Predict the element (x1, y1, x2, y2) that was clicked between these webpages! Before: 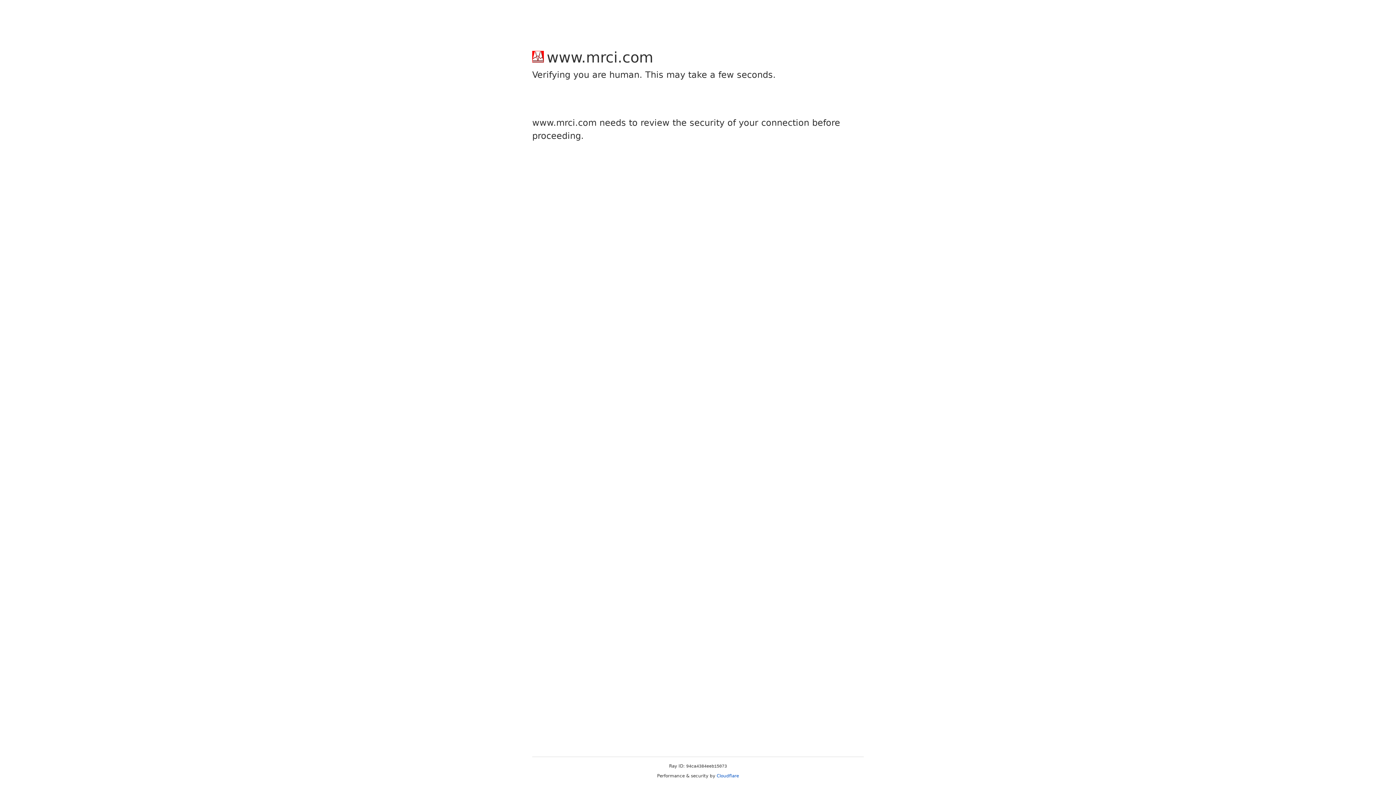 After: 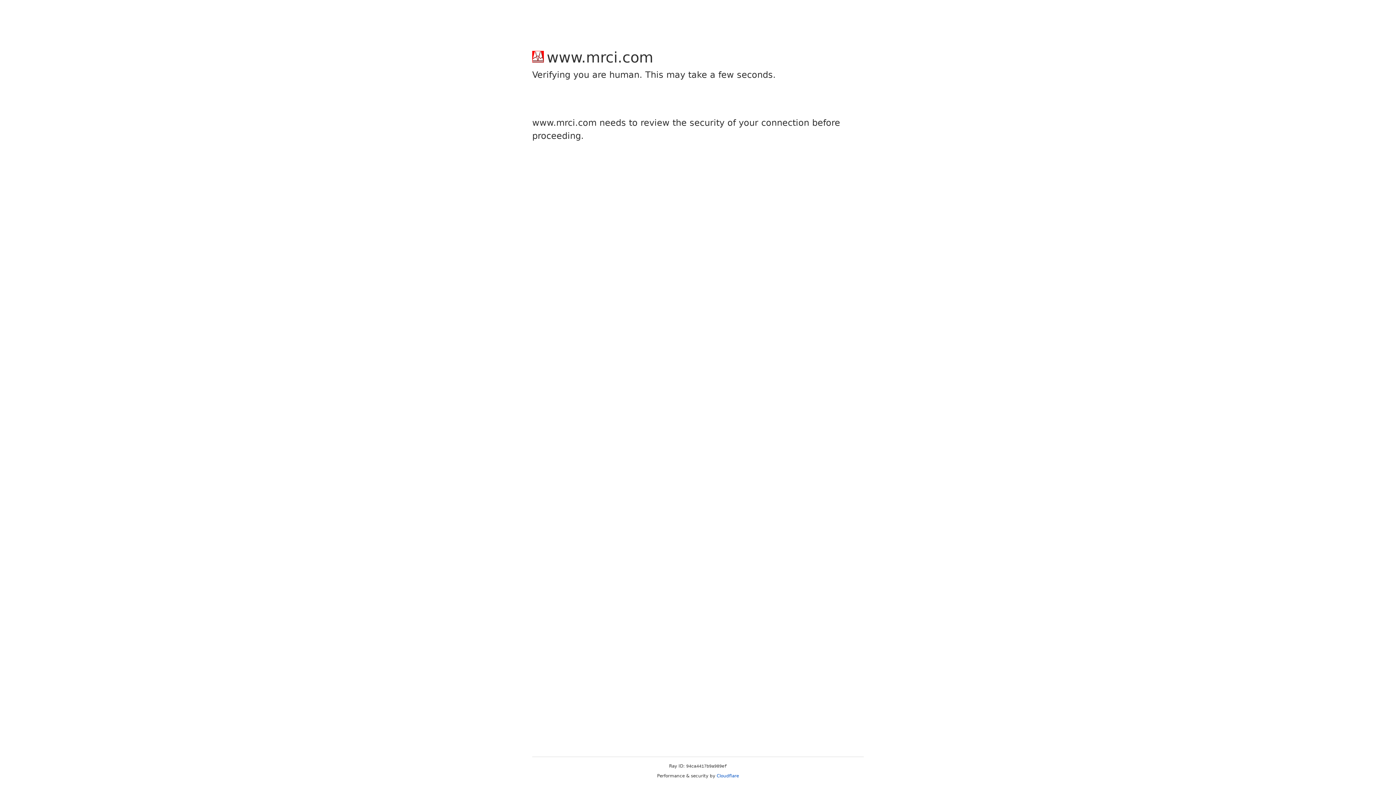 Action: label: Cloudflare bbox: (716, 773, 739, 778)